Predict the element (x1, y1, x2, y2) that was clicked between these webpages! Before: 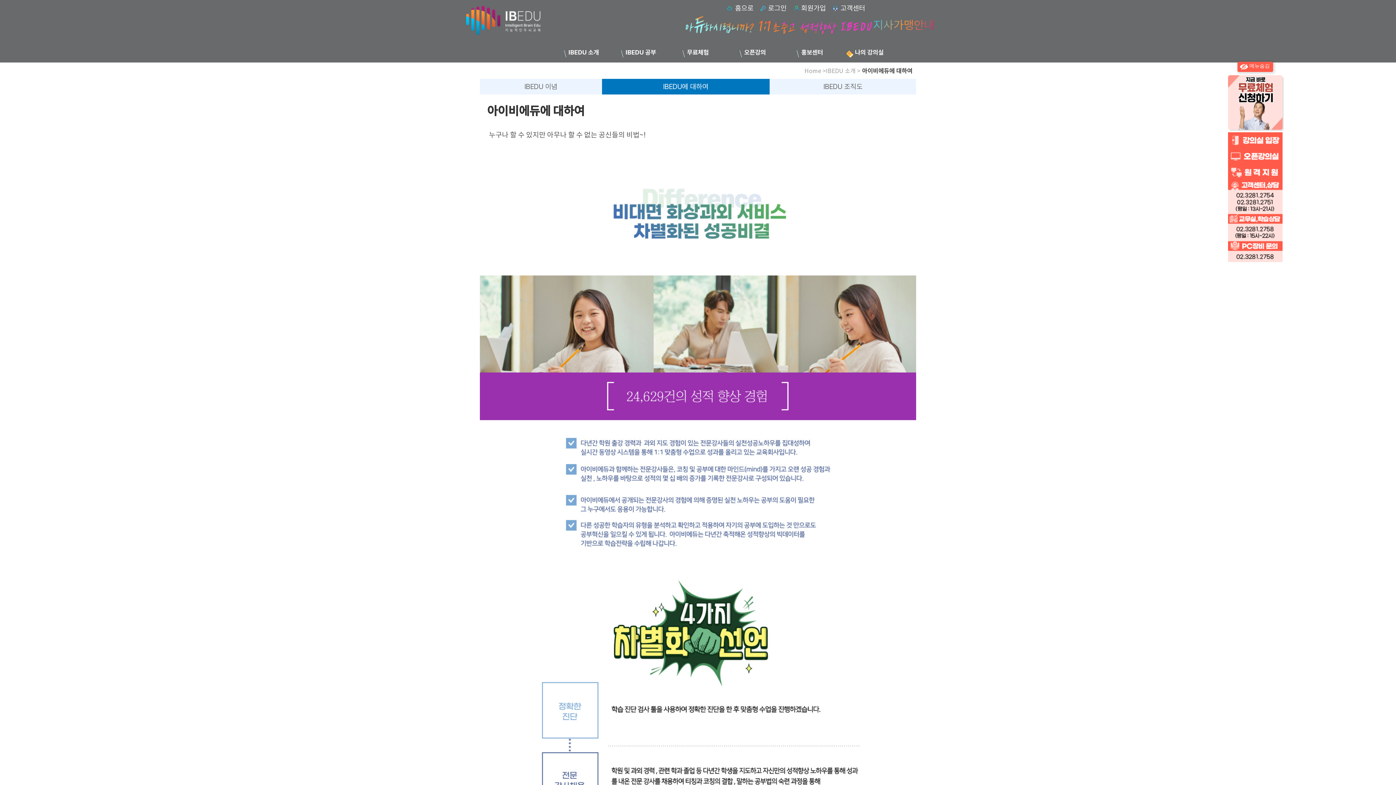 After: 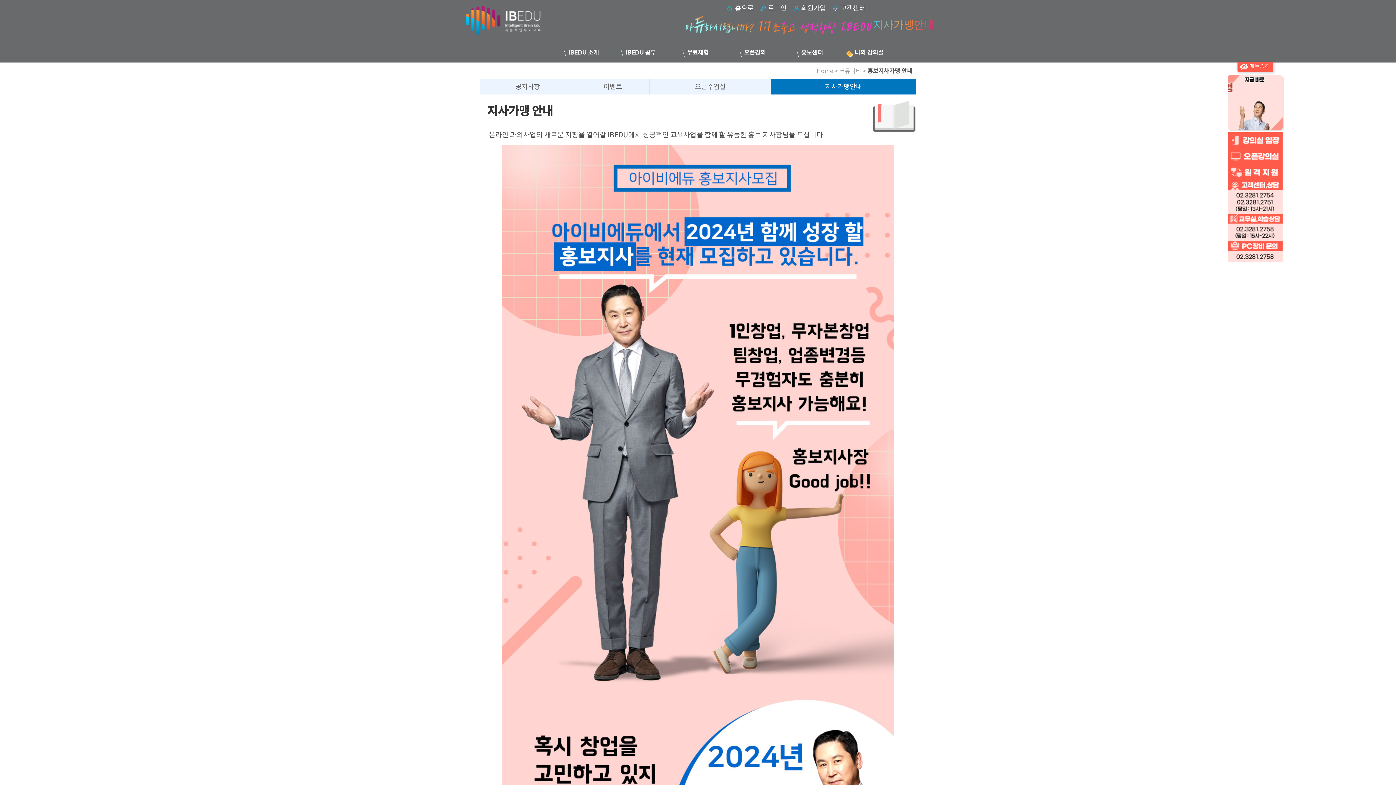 Action: bbox: (873, 18, 934, 32) label: 지사가맹안내